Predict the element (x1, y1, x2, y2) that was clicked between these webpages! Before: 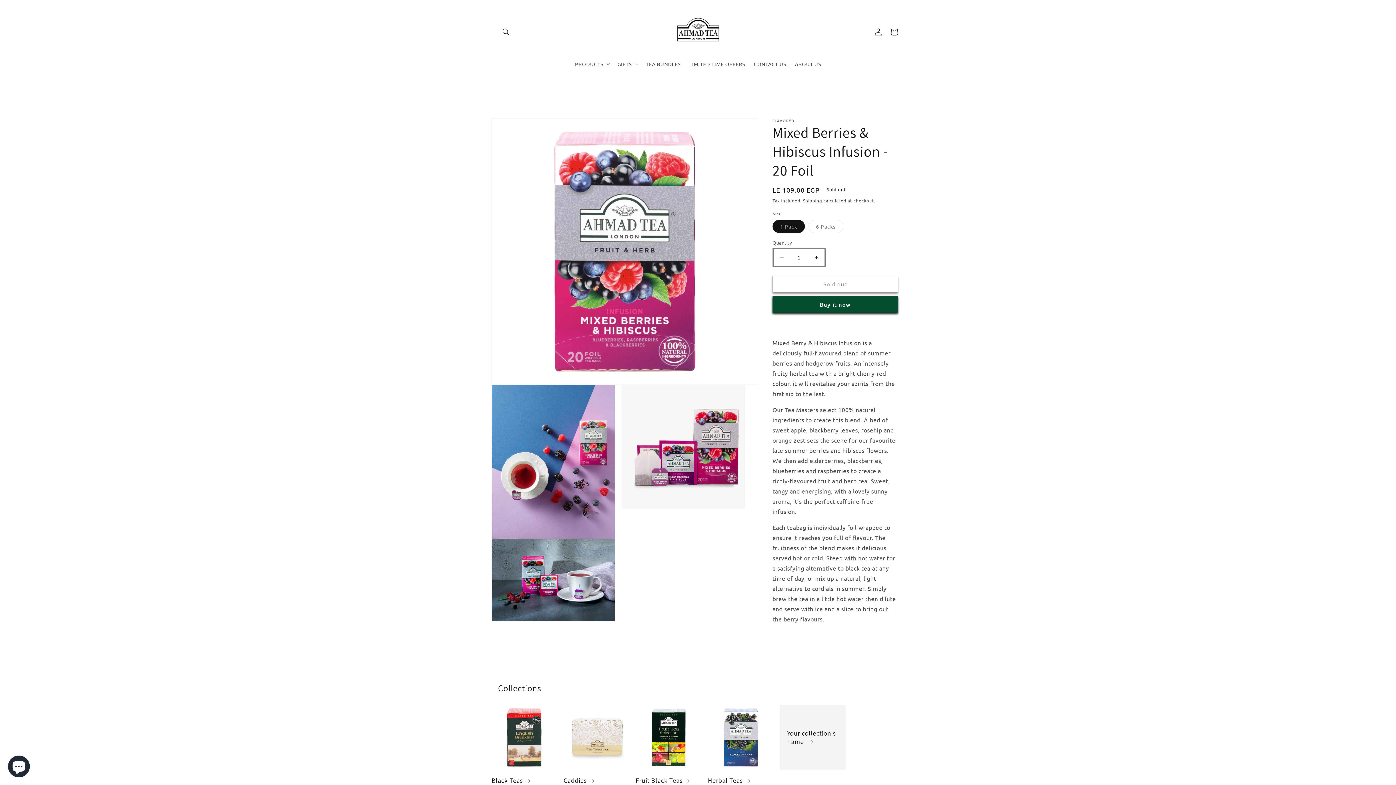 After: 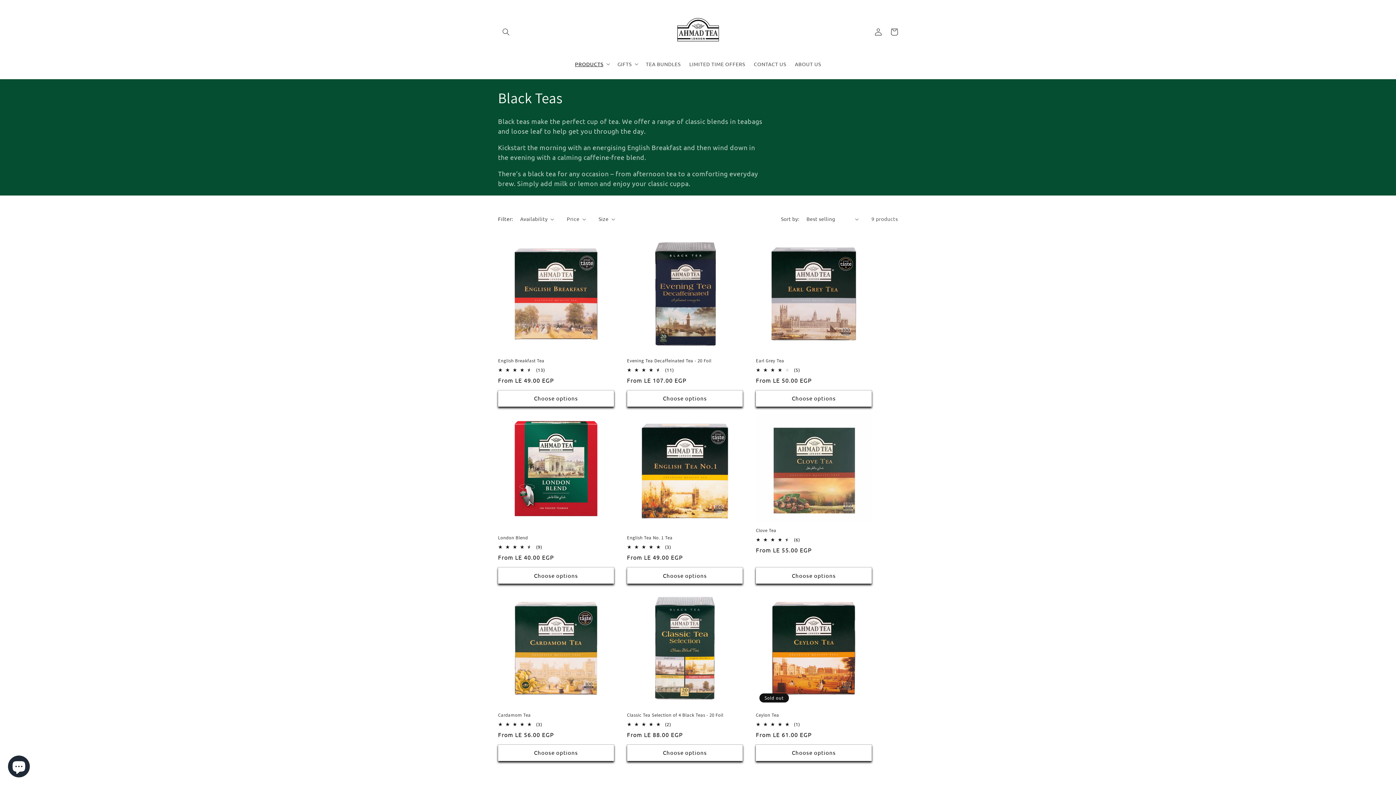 Action: bbox: (491, 776, 557, 785) label: Black Teas